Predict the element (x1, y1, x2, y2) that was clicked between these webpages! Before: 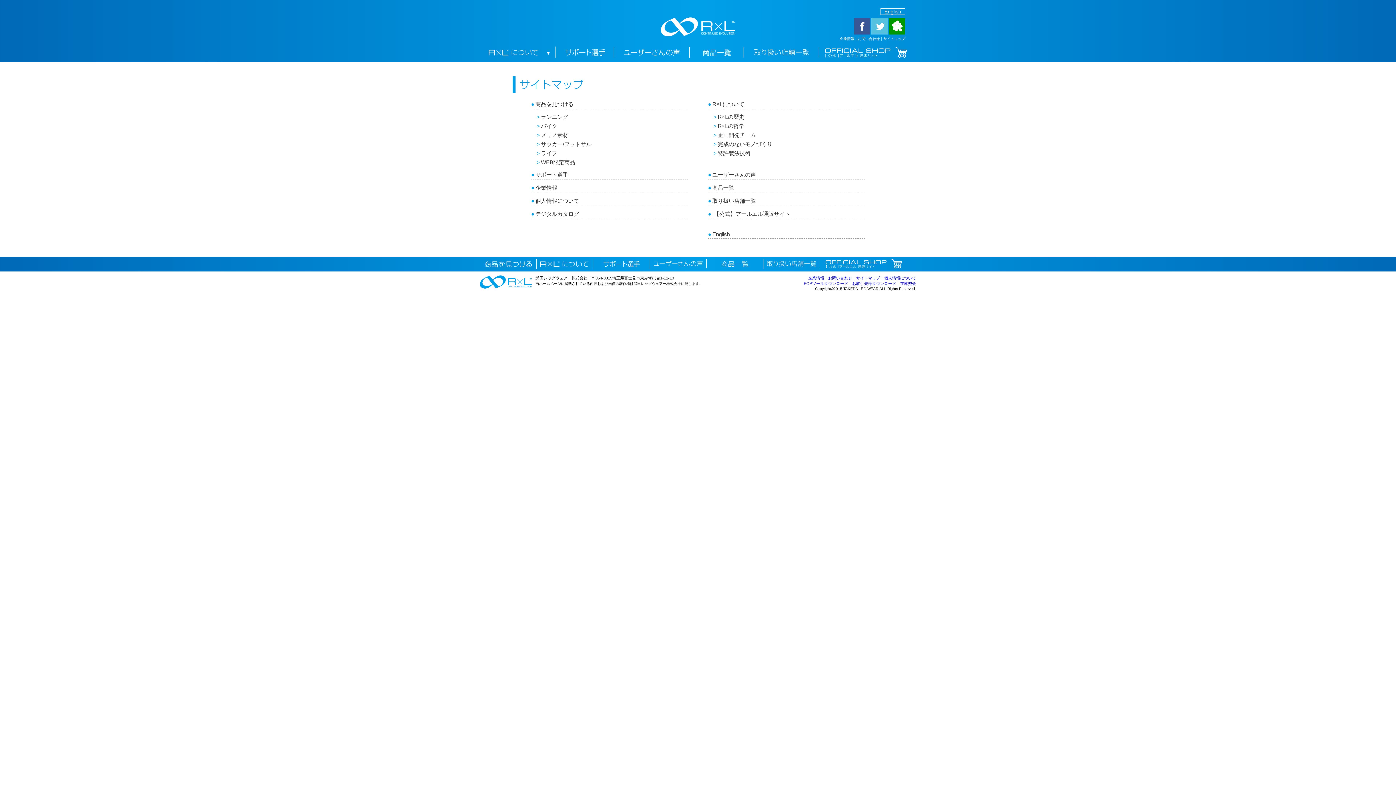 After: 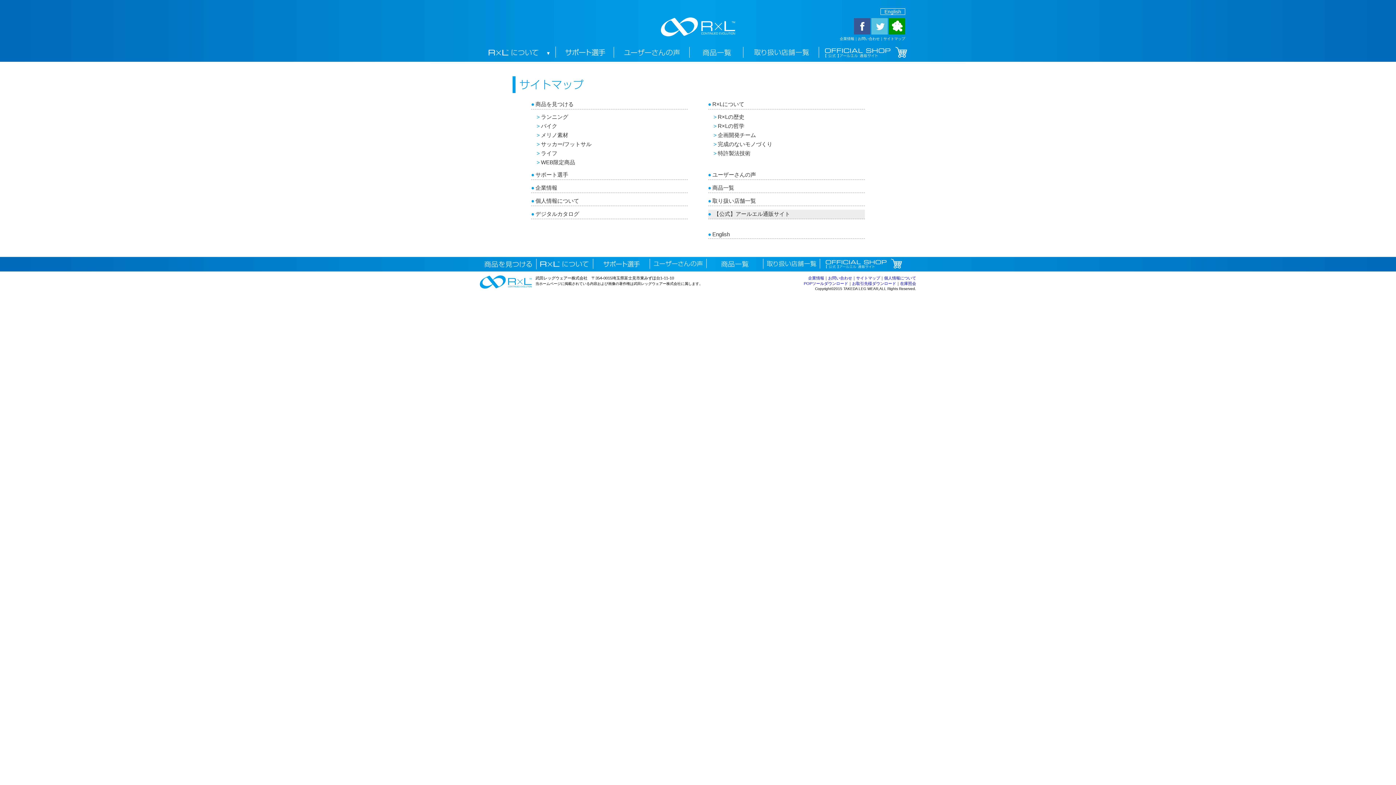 Action: label: ● 【公式】アールエル通販サイト bbox: (708, 209, 865, 219)